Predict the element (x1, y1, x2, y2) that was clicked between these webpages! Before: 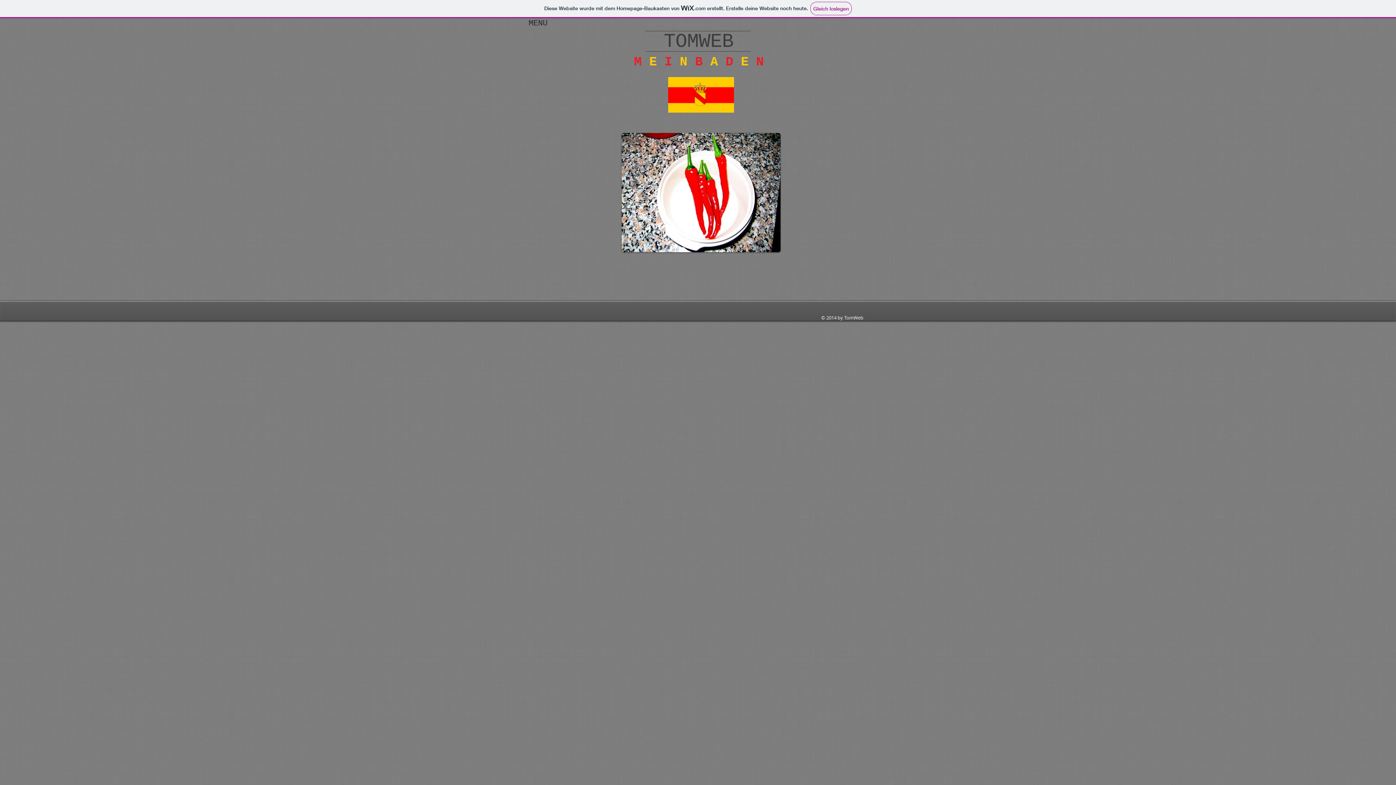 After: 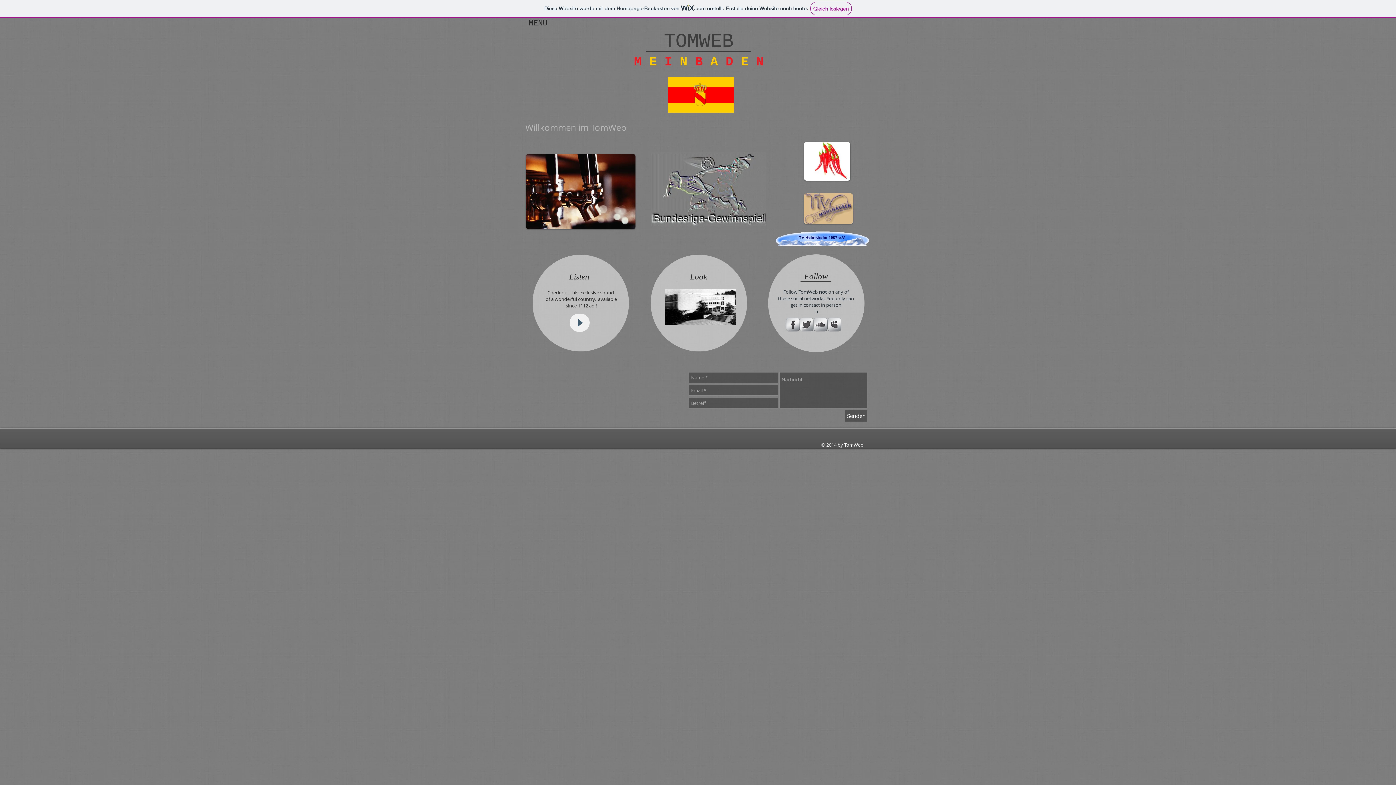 Action: bbox: (523, 18, 597, 26) label: MENU